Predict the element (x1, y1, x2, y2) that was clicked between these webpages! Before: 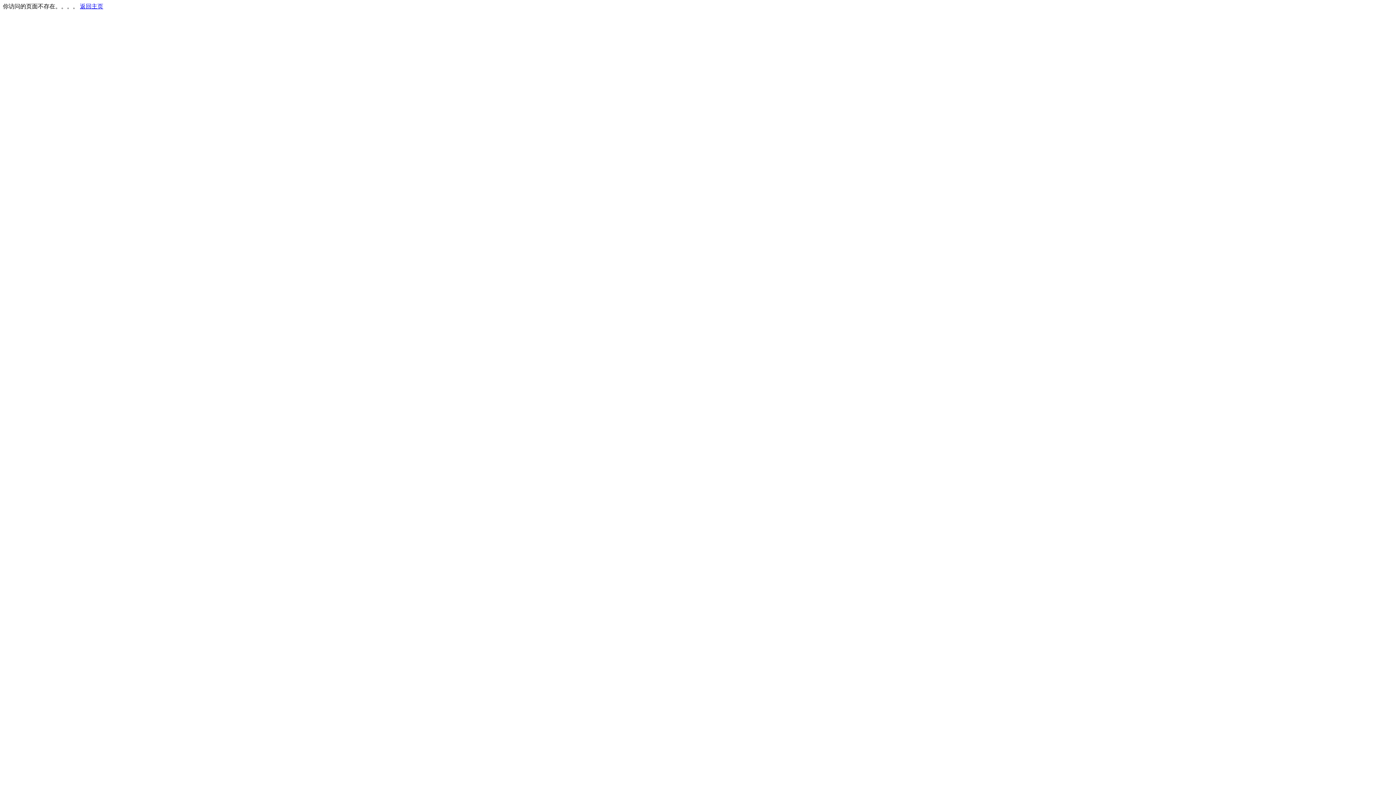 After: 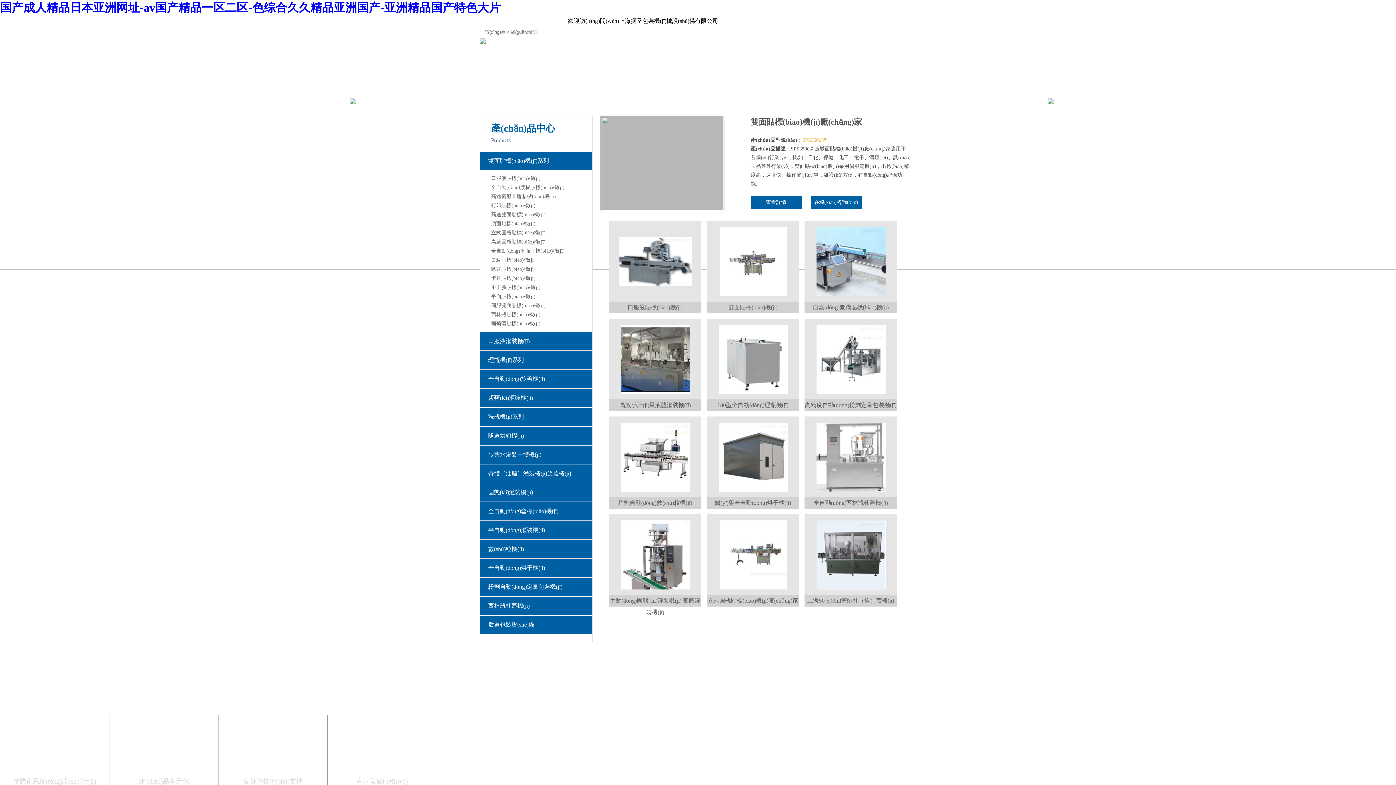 Action: label: 返回主页 bbox: (80, 3, 103, 9)